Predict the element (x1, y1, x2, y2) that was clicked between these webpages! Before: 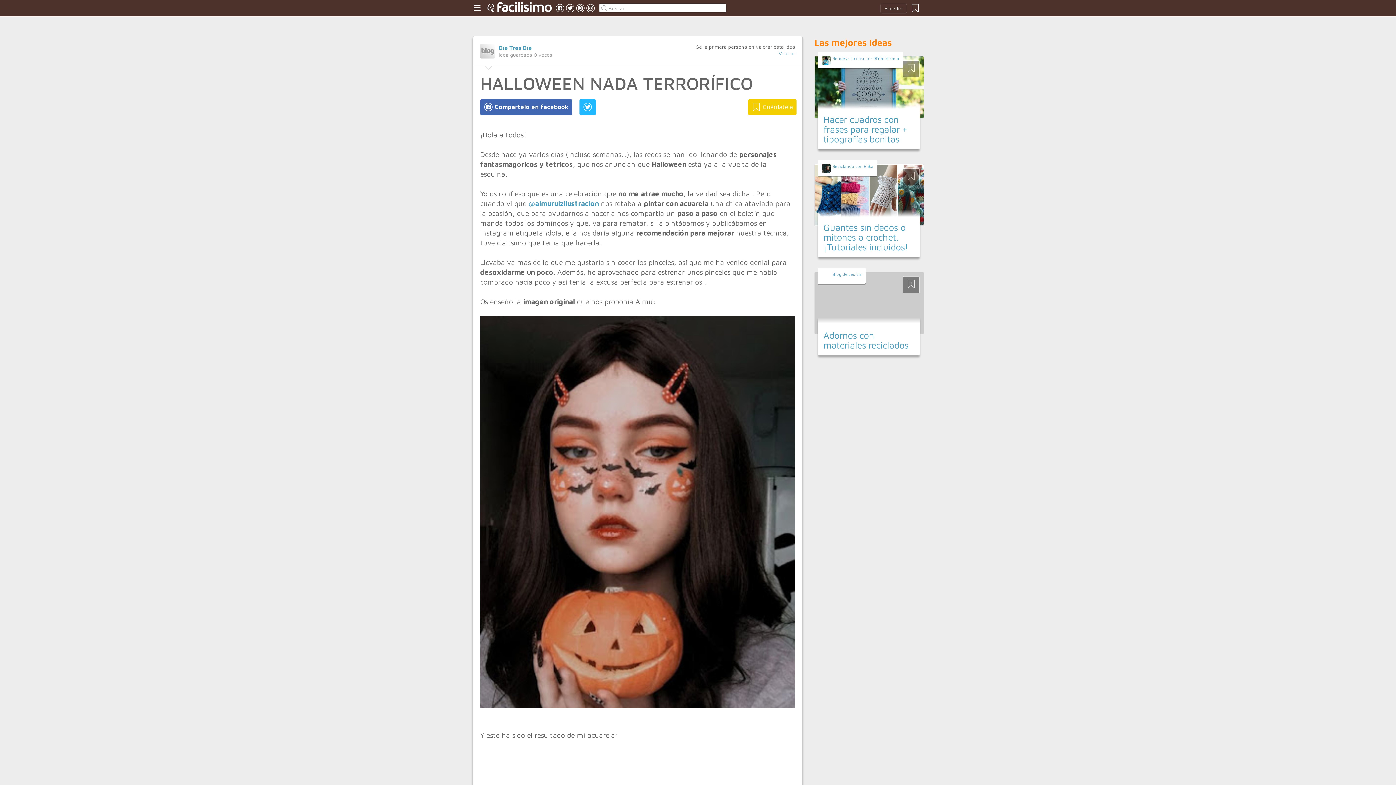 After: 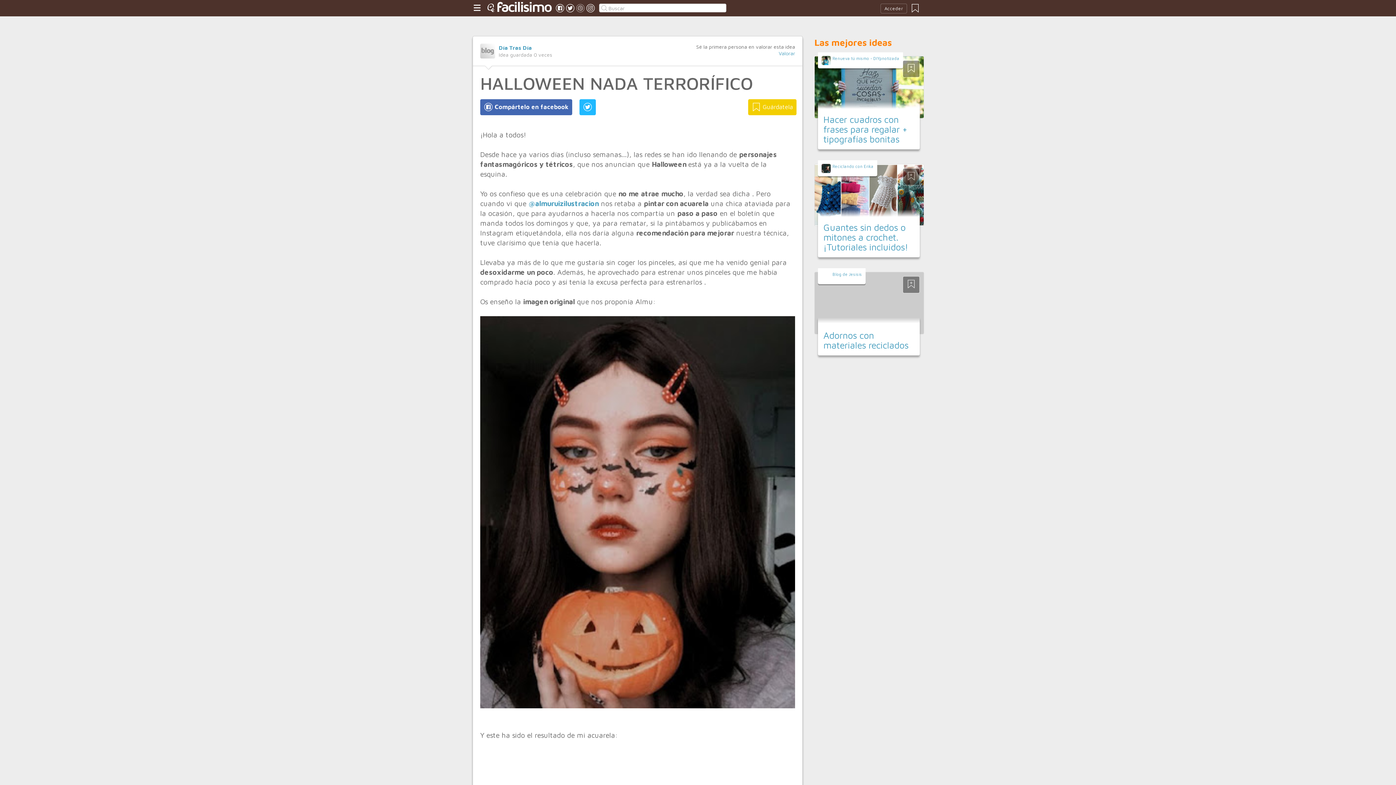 Action: bbox: (576, 3, 585, 14)